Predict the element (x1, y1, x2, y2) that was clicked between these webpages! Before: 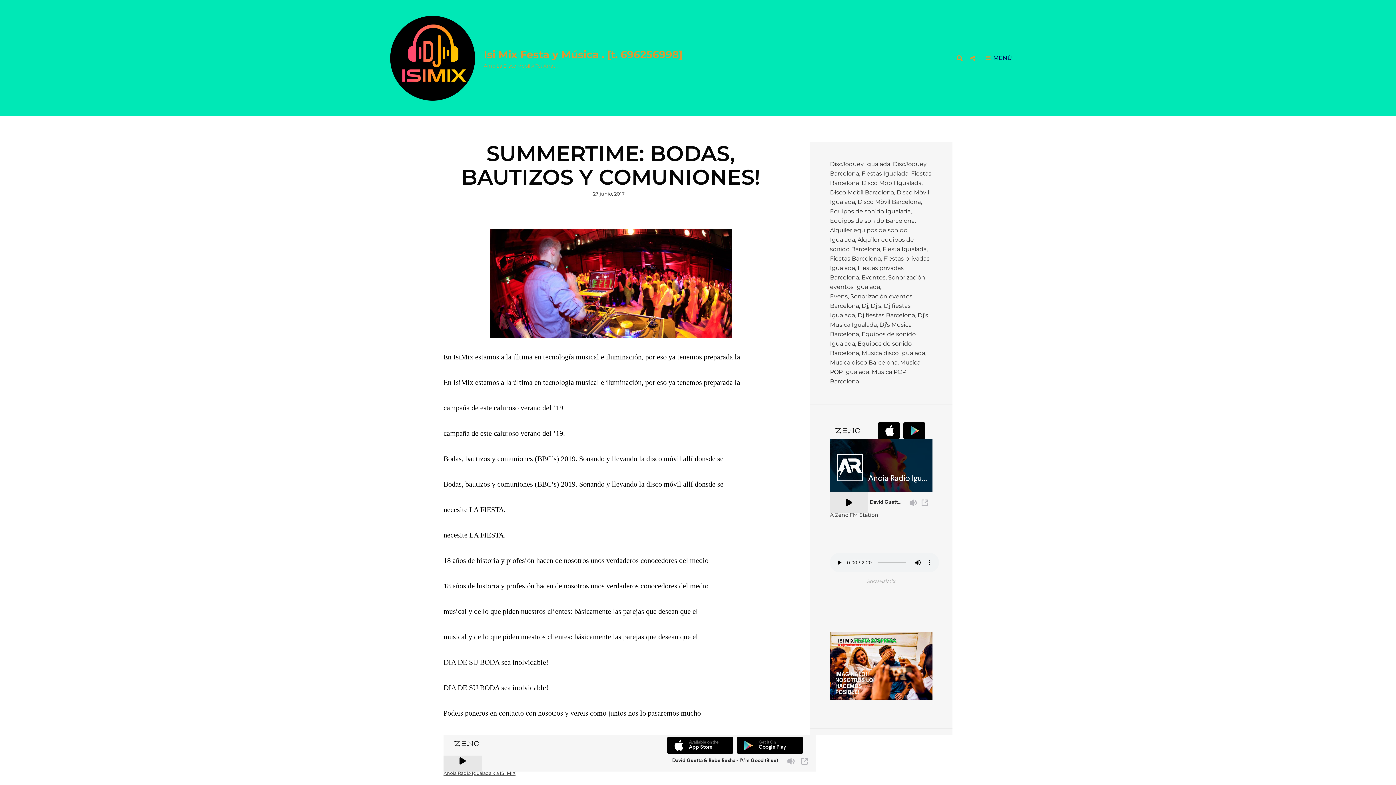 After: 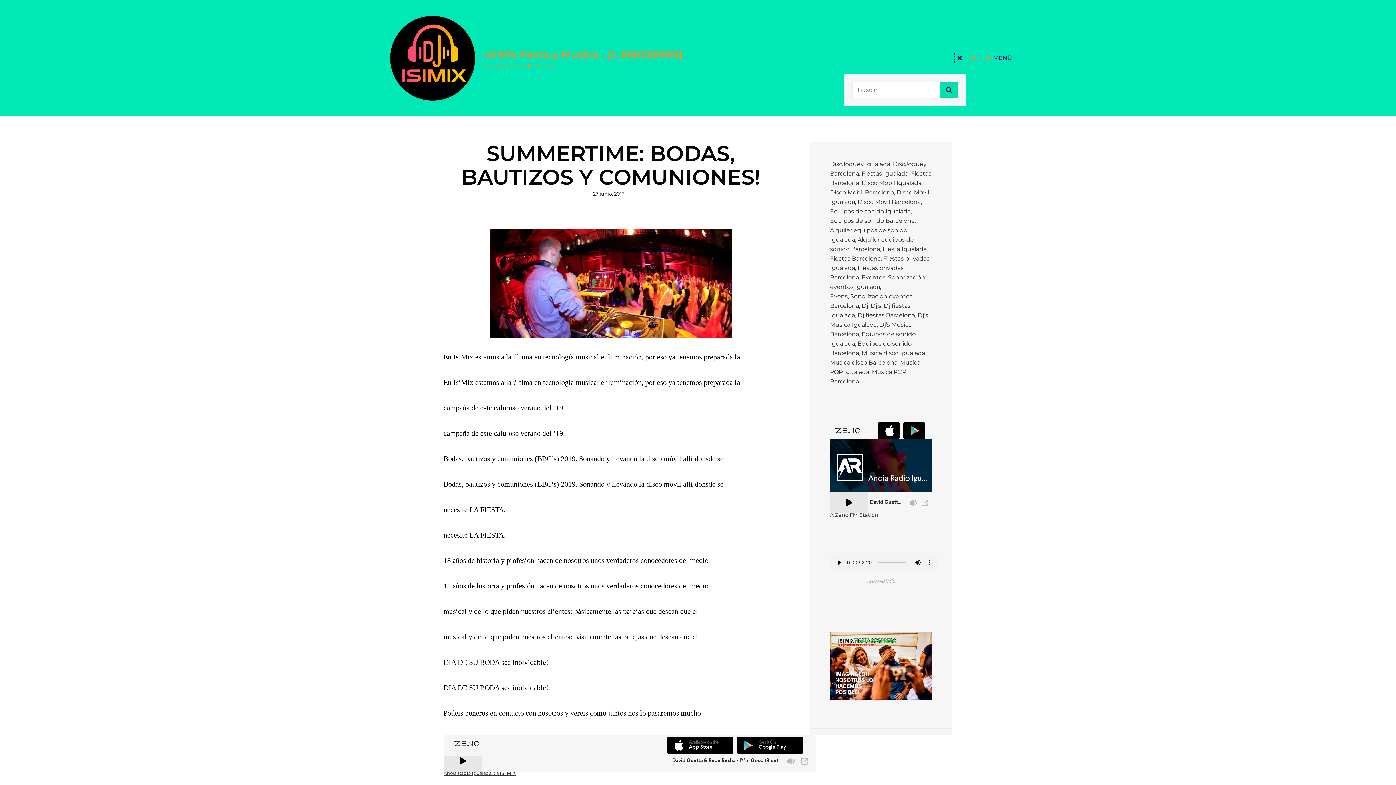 Action: bbox: (953, 52, 966, 65) label: BUSCAR